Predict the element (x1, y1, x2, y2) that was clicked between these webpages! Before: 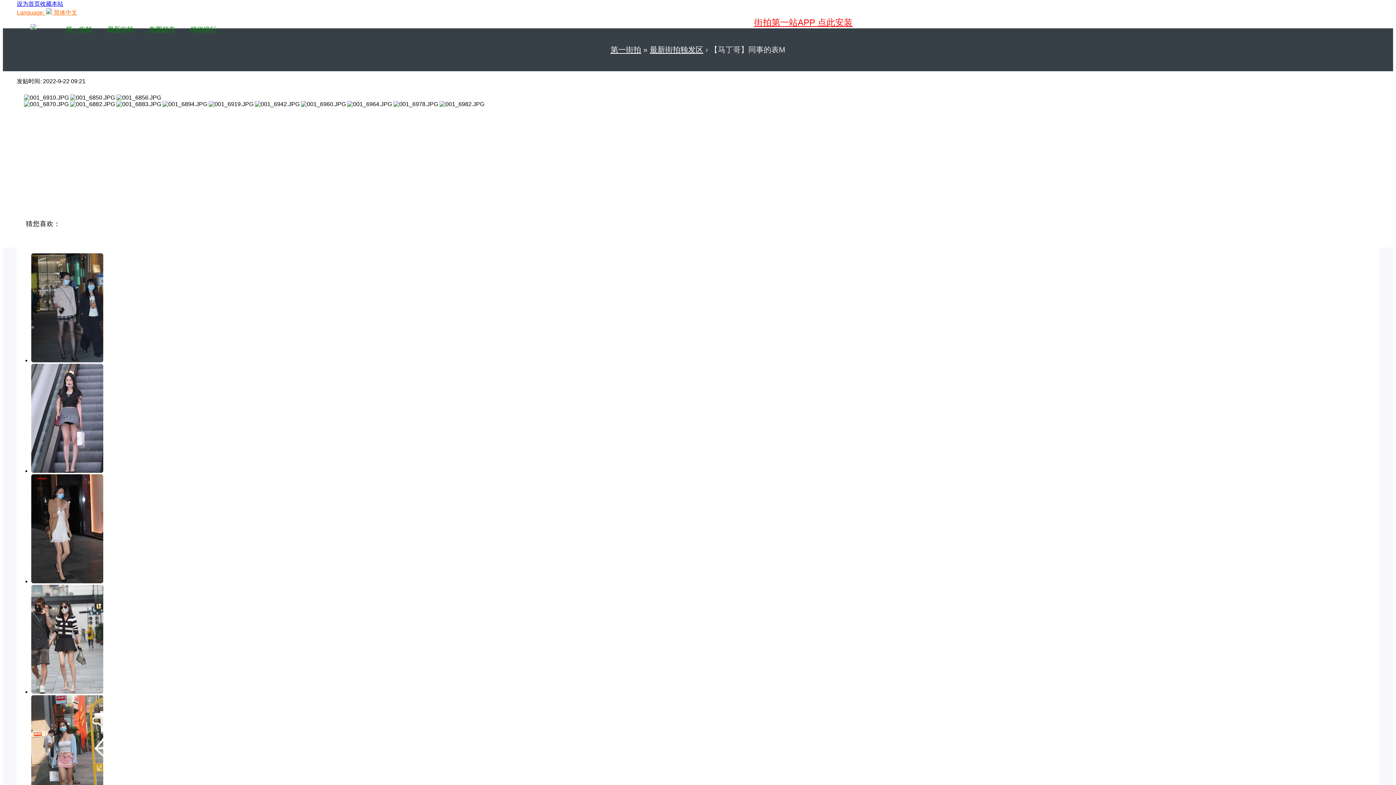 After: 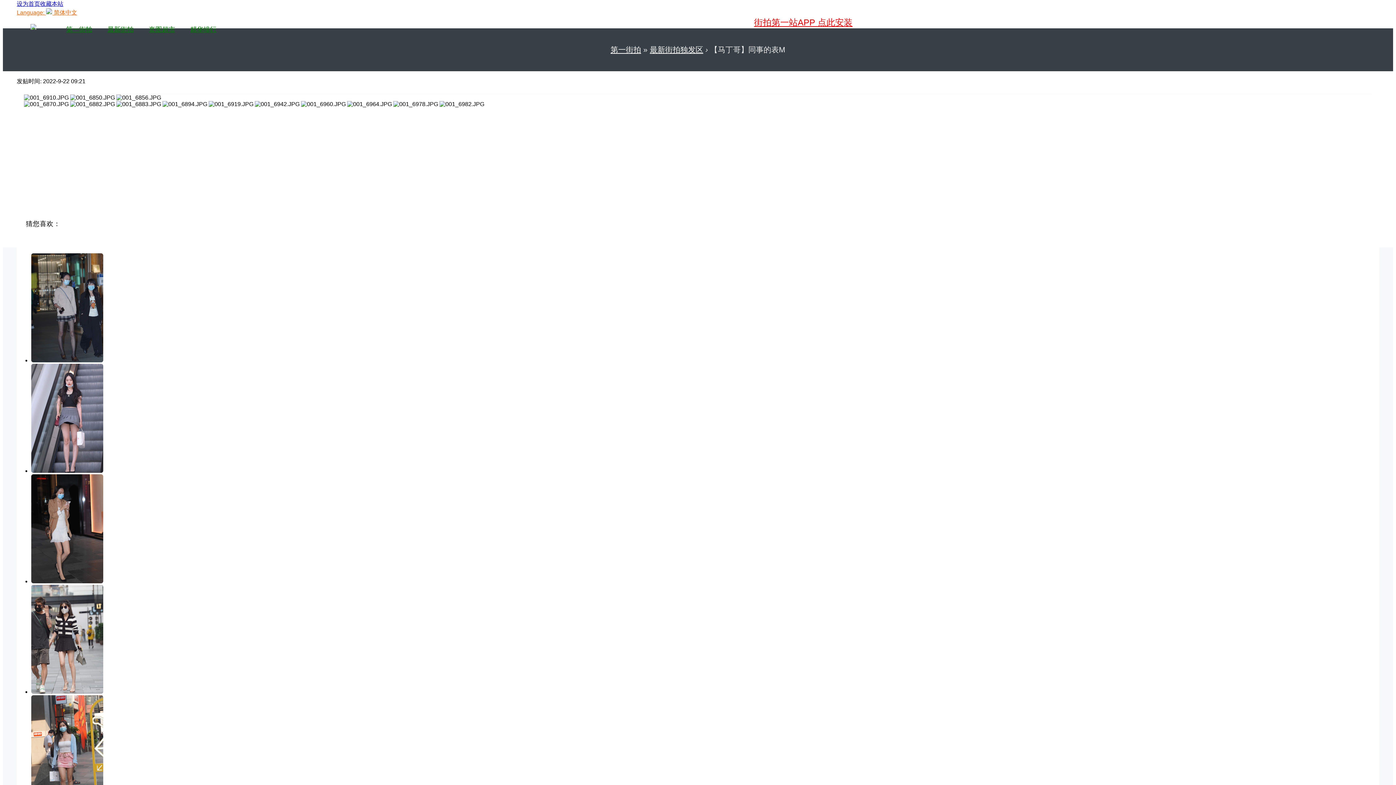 Action: bbox: (31, 689, 103, 695)